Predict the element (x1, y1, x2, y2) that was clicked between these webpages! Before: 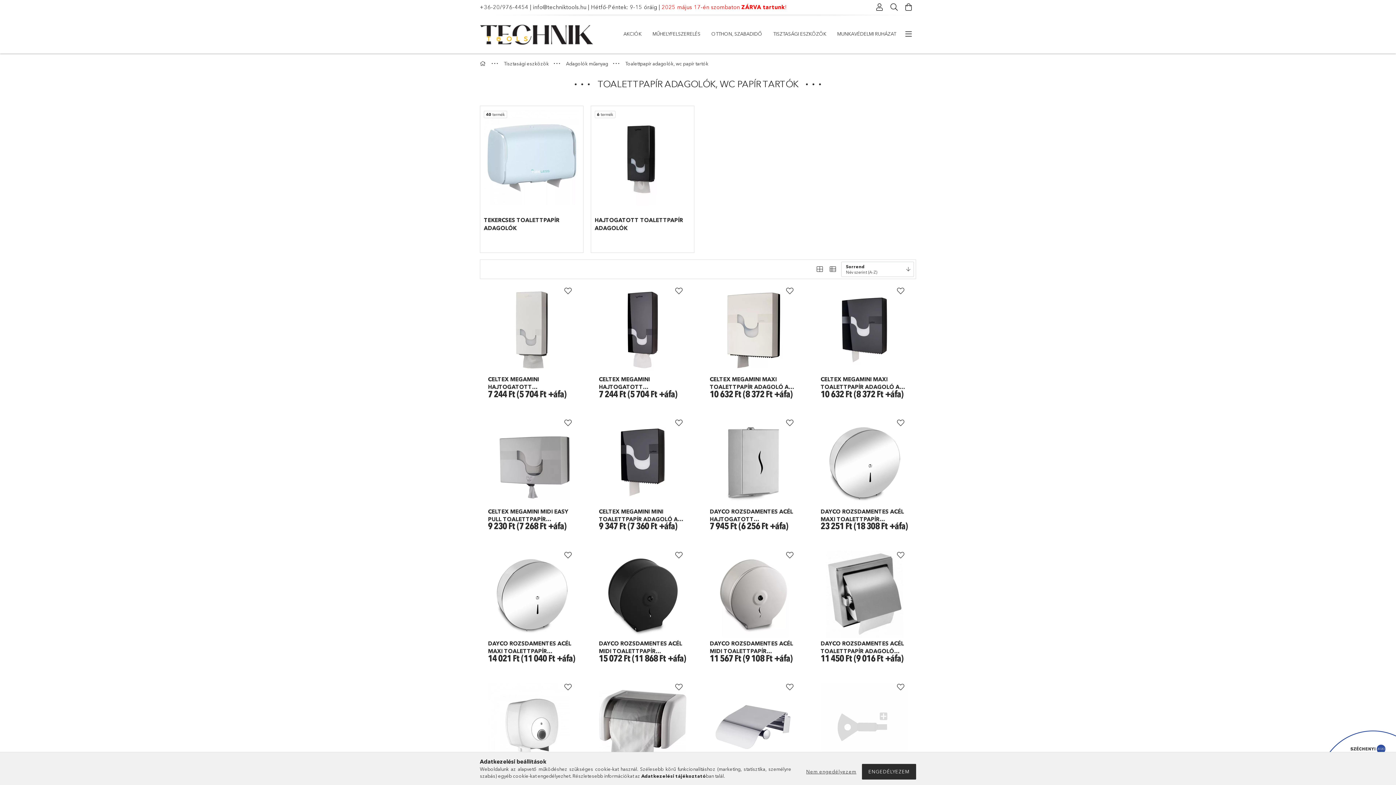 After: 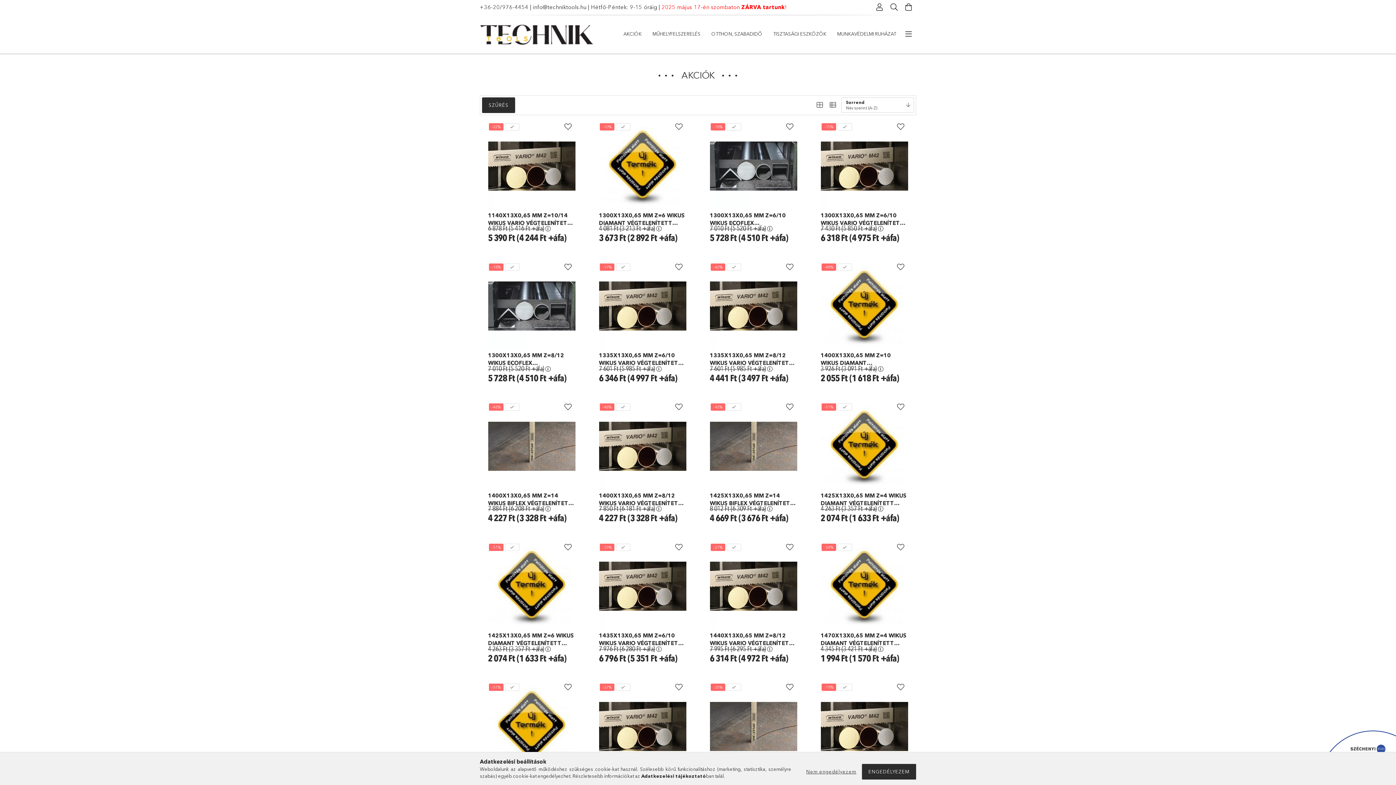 Action: bbox: (618, 25, 647, 42) label: AKCIÓK